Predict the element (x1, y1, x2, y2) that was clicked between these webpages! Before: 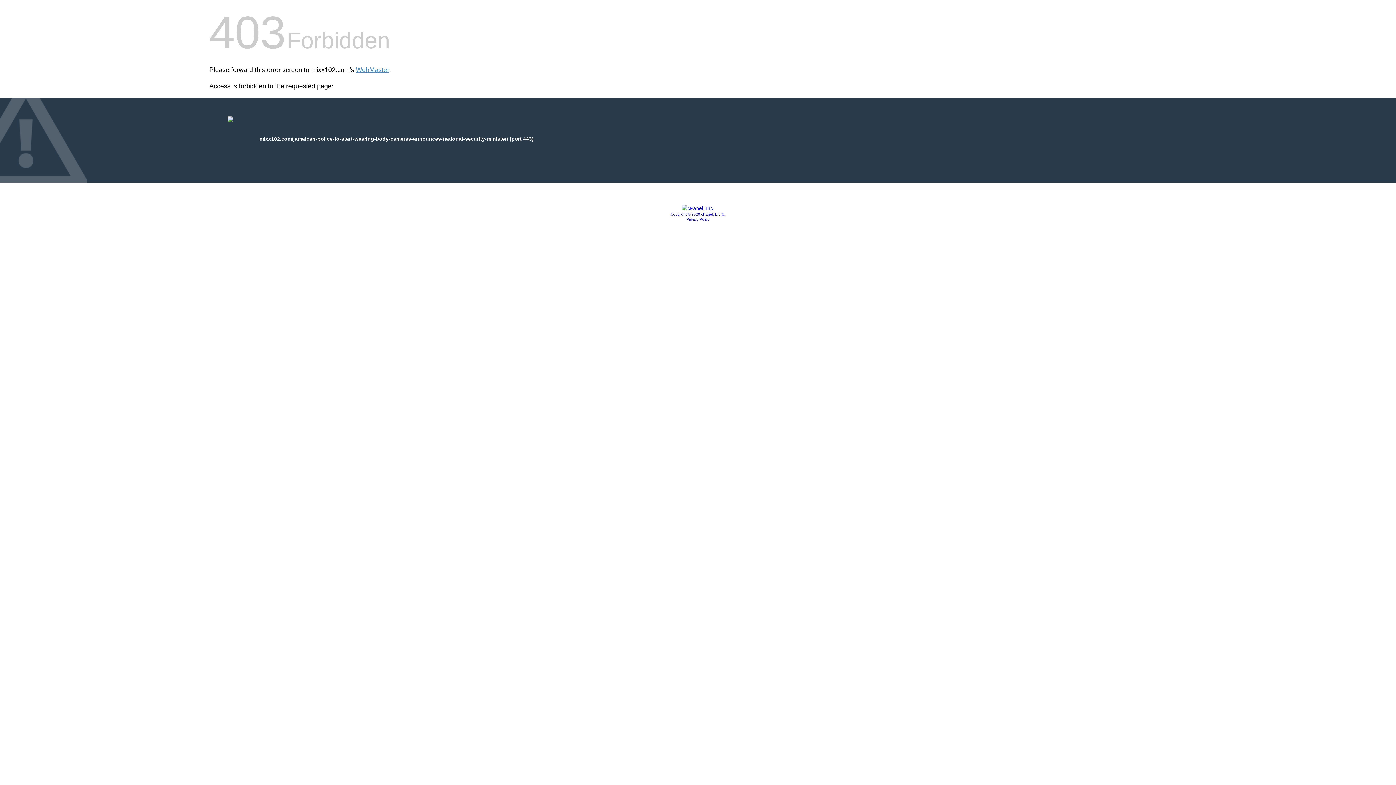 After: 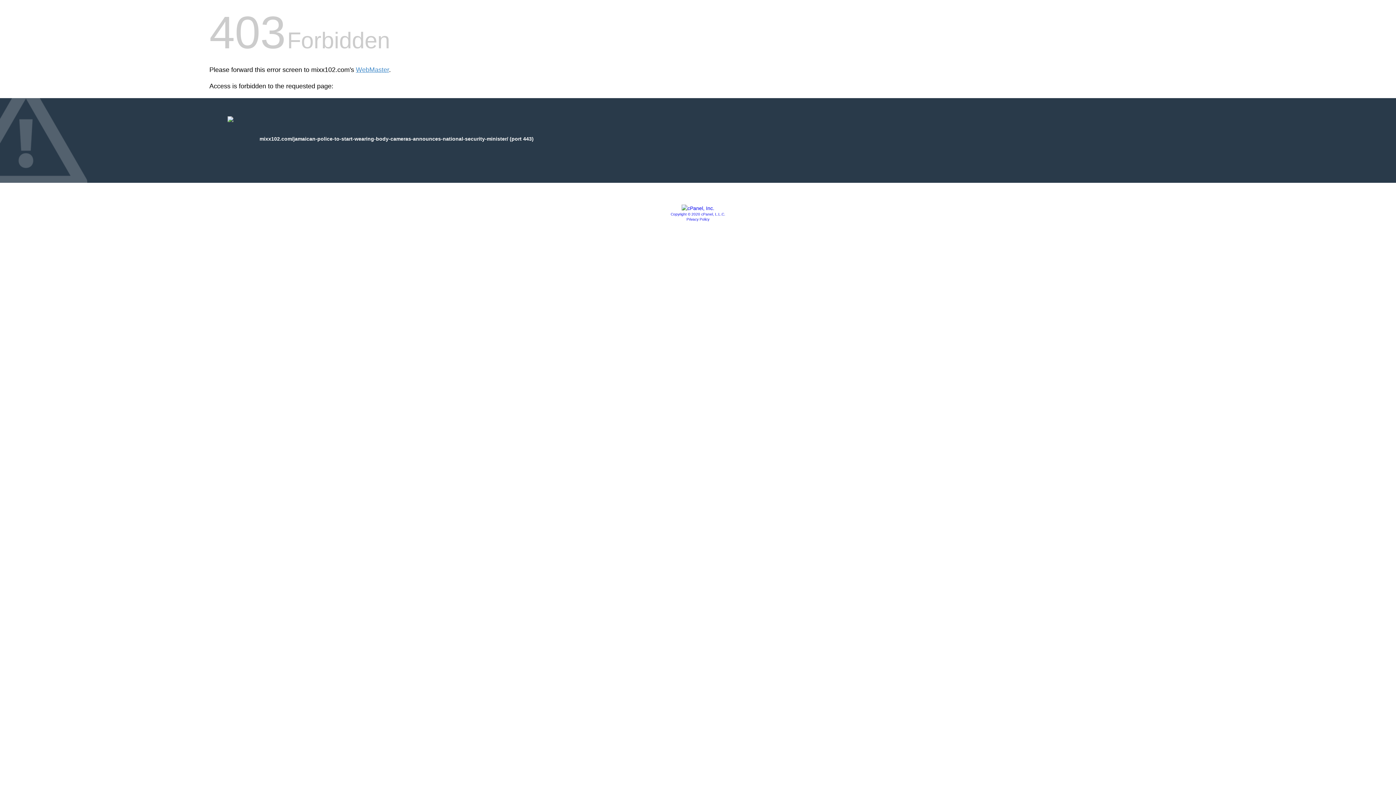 Action: bbox: (670, 212, 725, 216) label: Copyright © 2020 cPanel, L.L.C.